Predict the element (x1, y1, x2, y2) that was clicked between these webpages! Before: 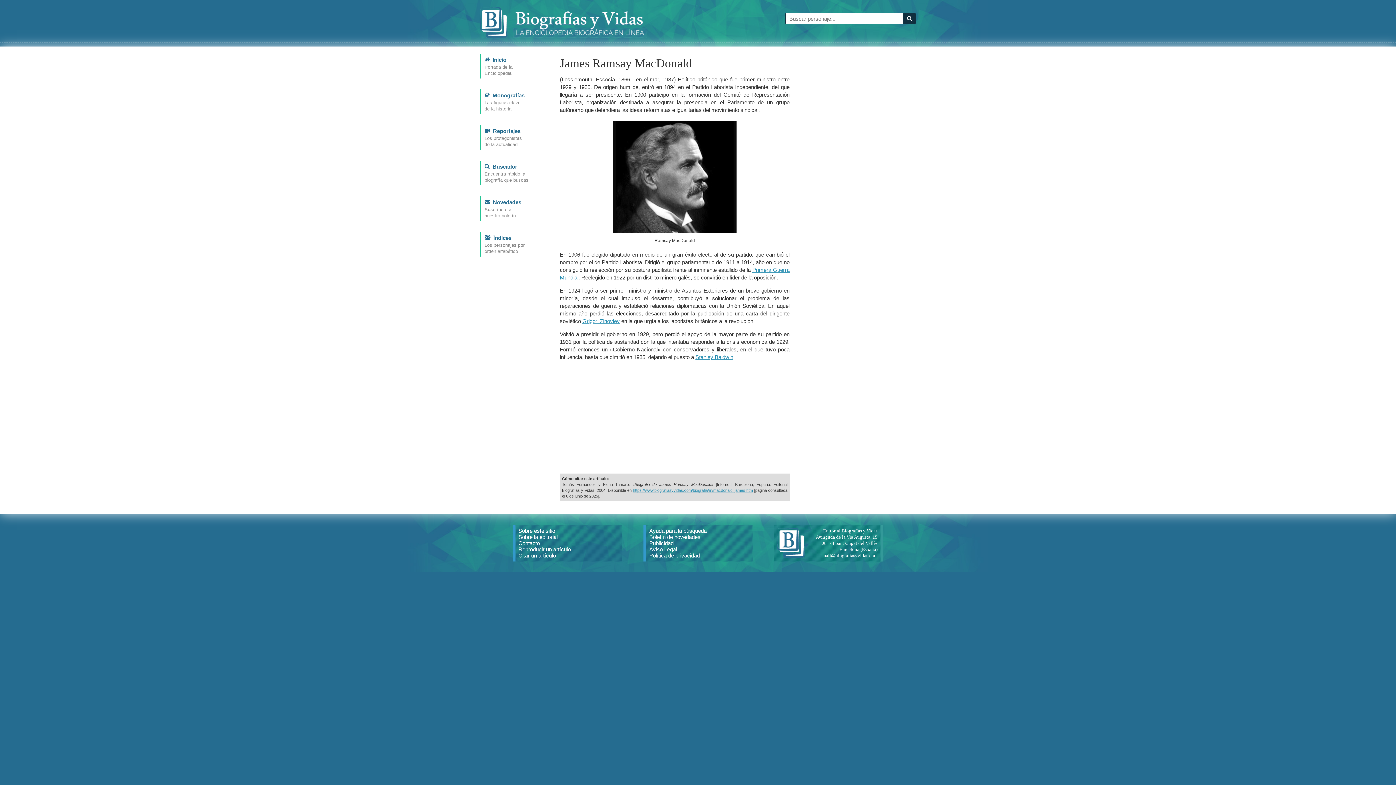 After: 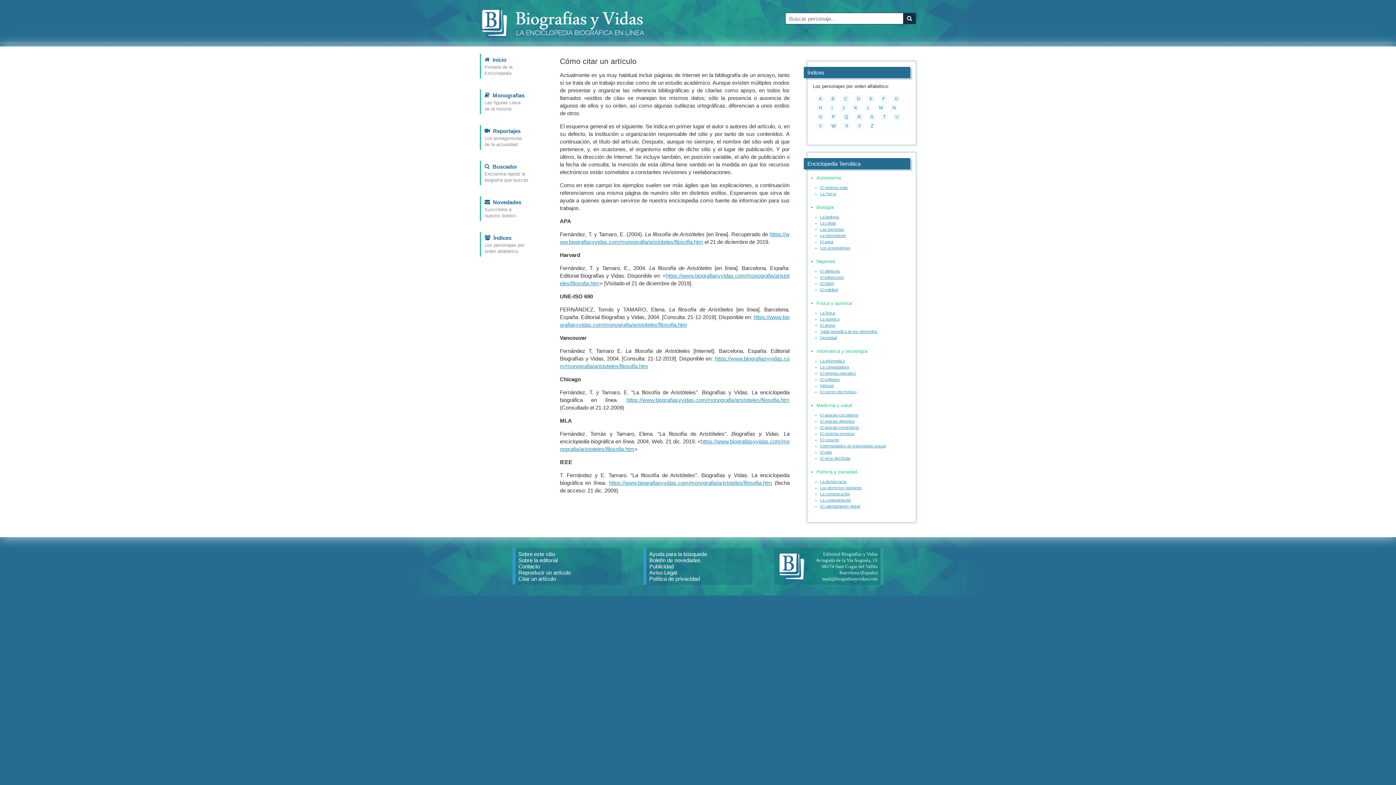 Action: bbox: (518, 552, 556, 558) label: Citar un artículo